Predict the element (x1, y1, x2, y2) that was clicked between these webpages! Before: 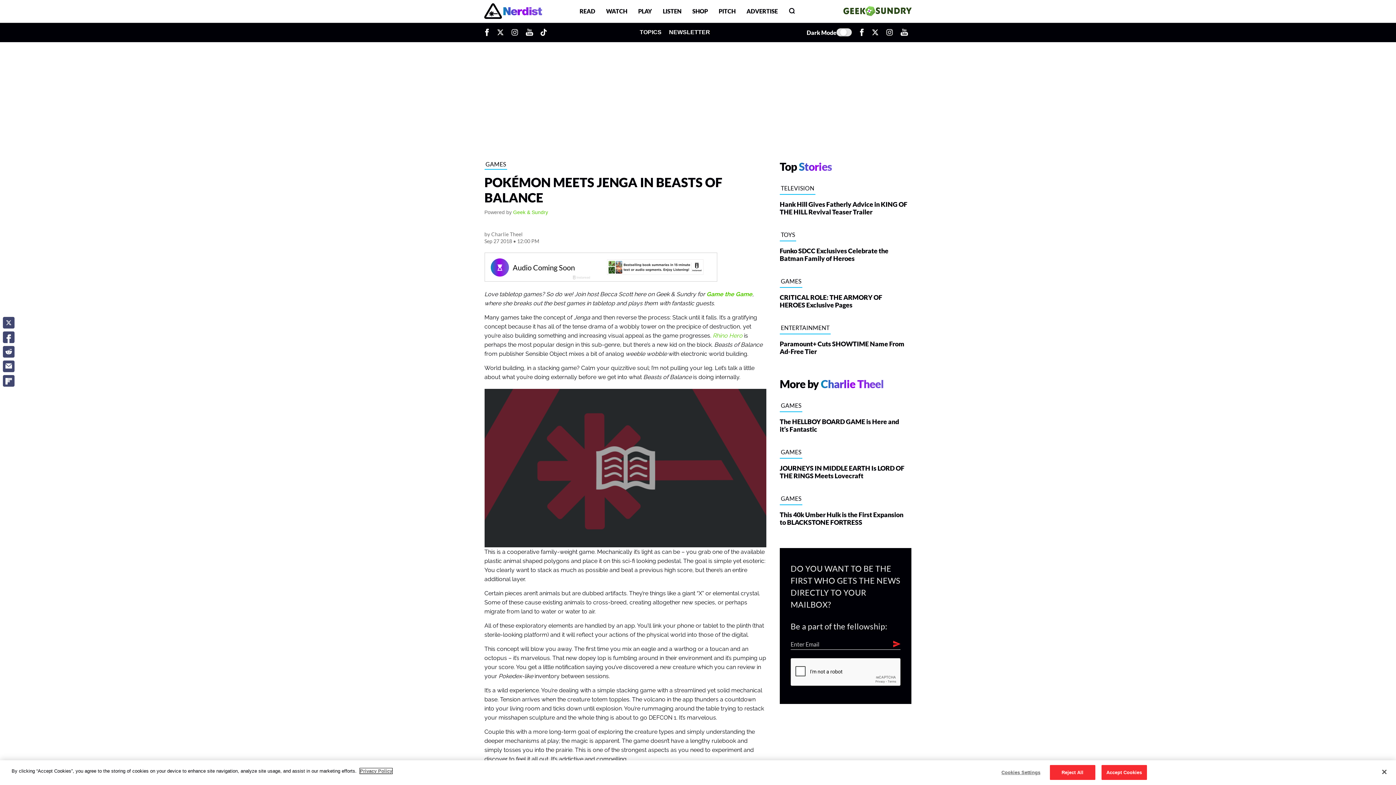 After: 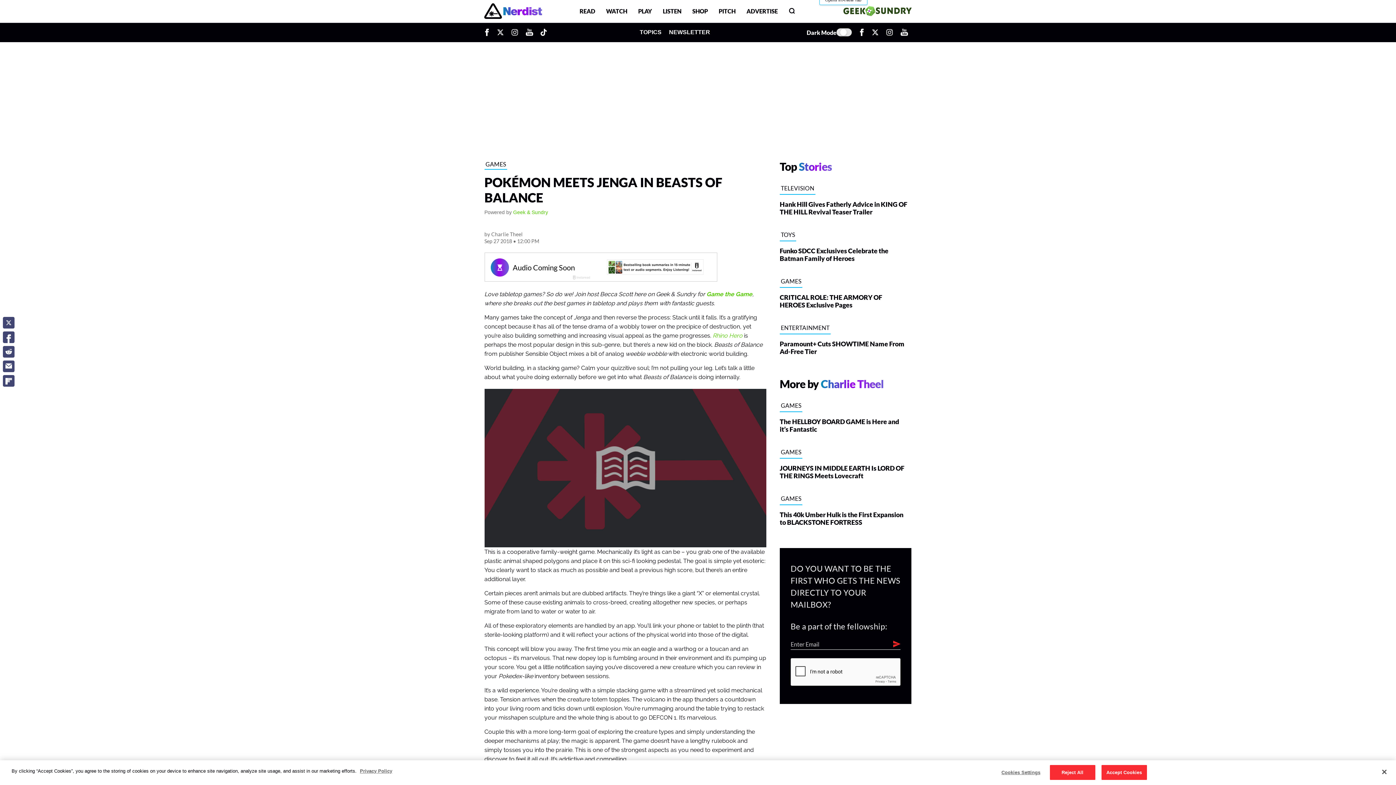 Action: bbox: (843, 5, 912, 17) label: Visit Geek & Sundry website